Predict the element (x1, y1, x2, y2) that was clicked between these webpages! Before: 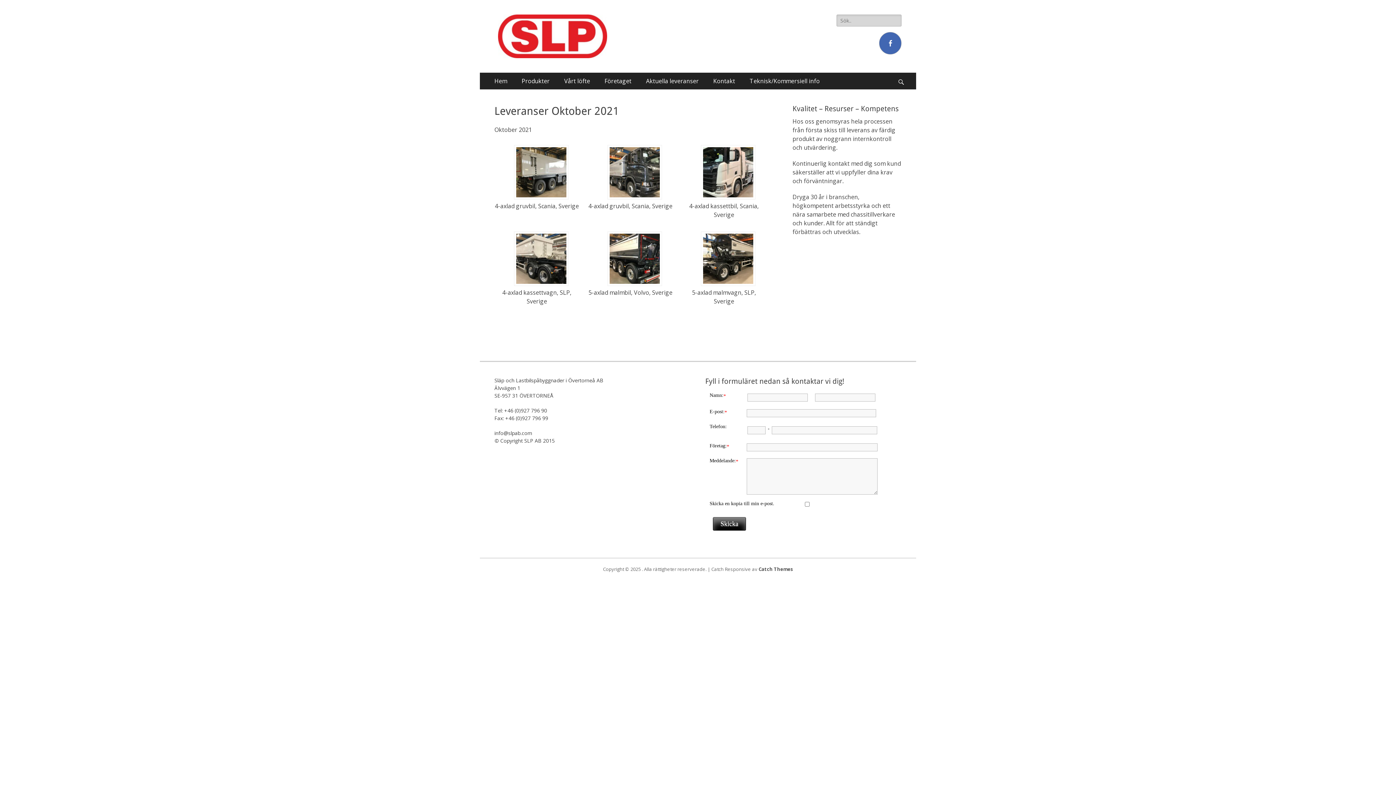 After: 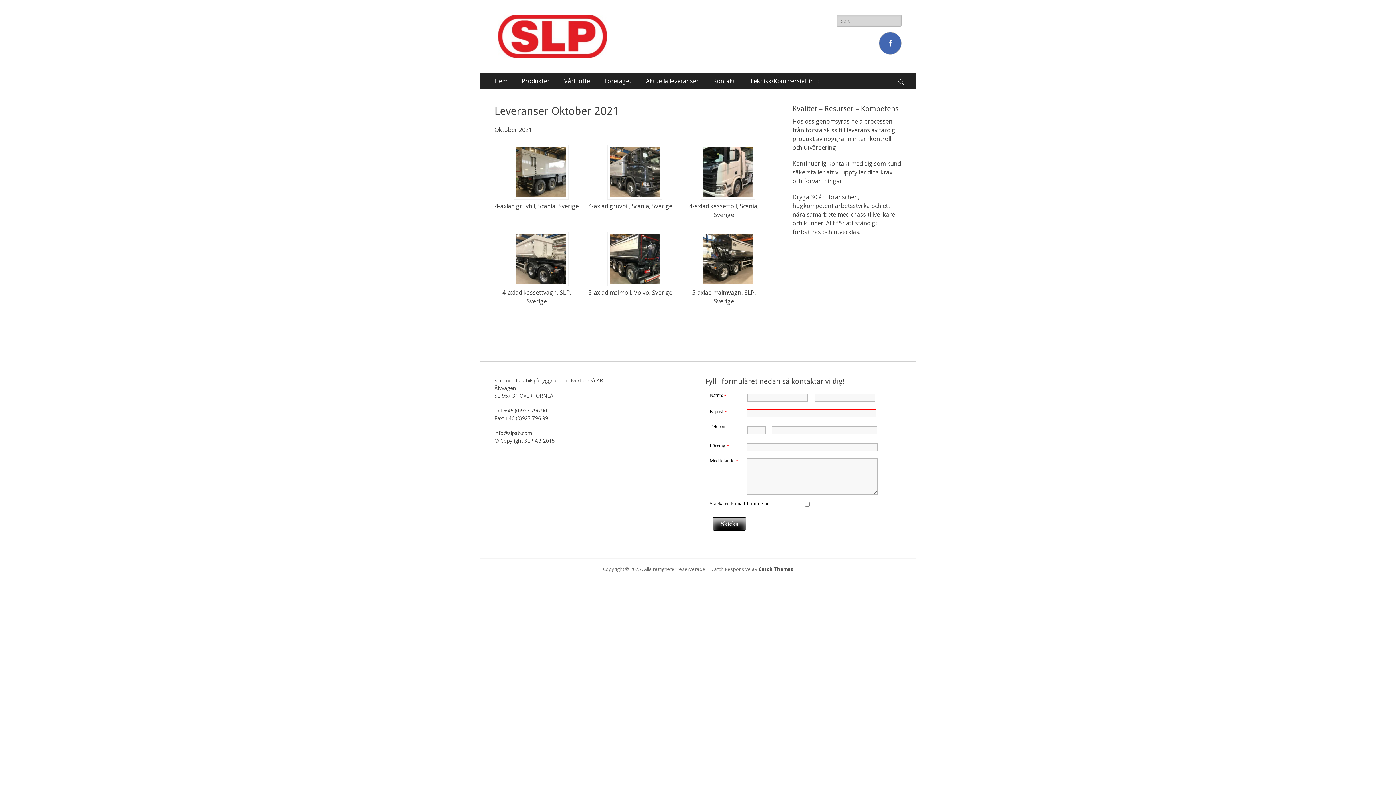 Action: bbox: (713, 517, 746, 530) label: Skicka